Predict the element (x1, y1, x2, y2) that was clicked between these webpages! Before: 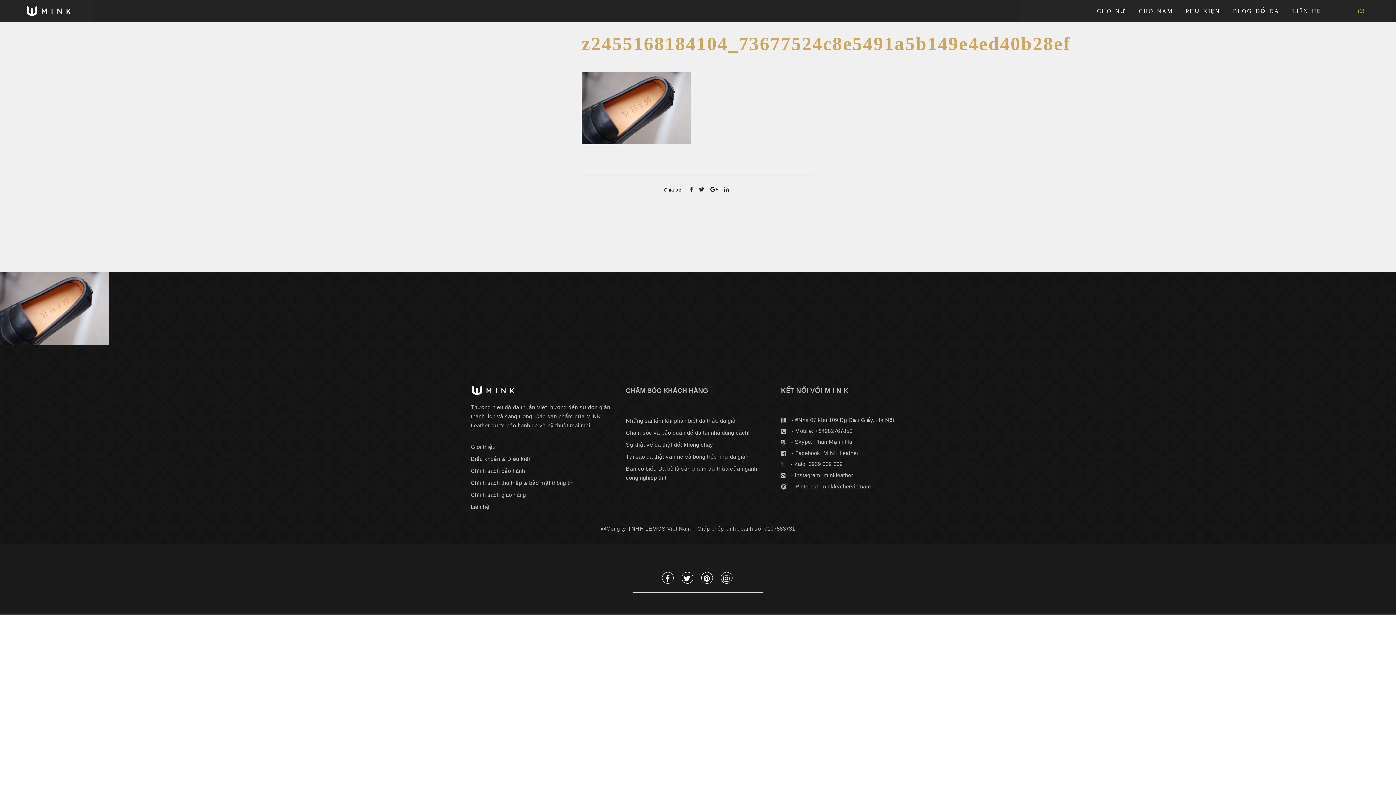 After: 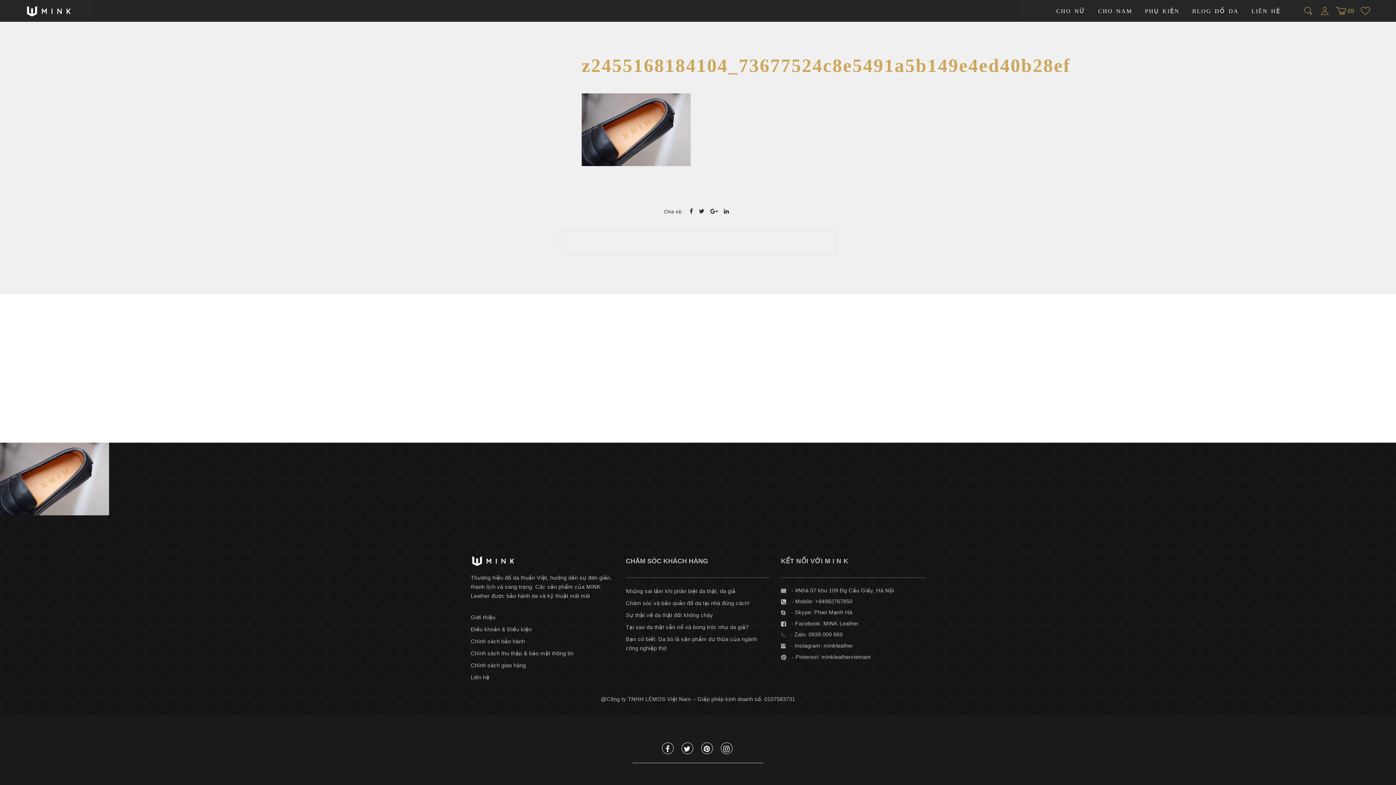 Action: bbox: (795, 450, 858, 456) label: Facebook: MINK Leather